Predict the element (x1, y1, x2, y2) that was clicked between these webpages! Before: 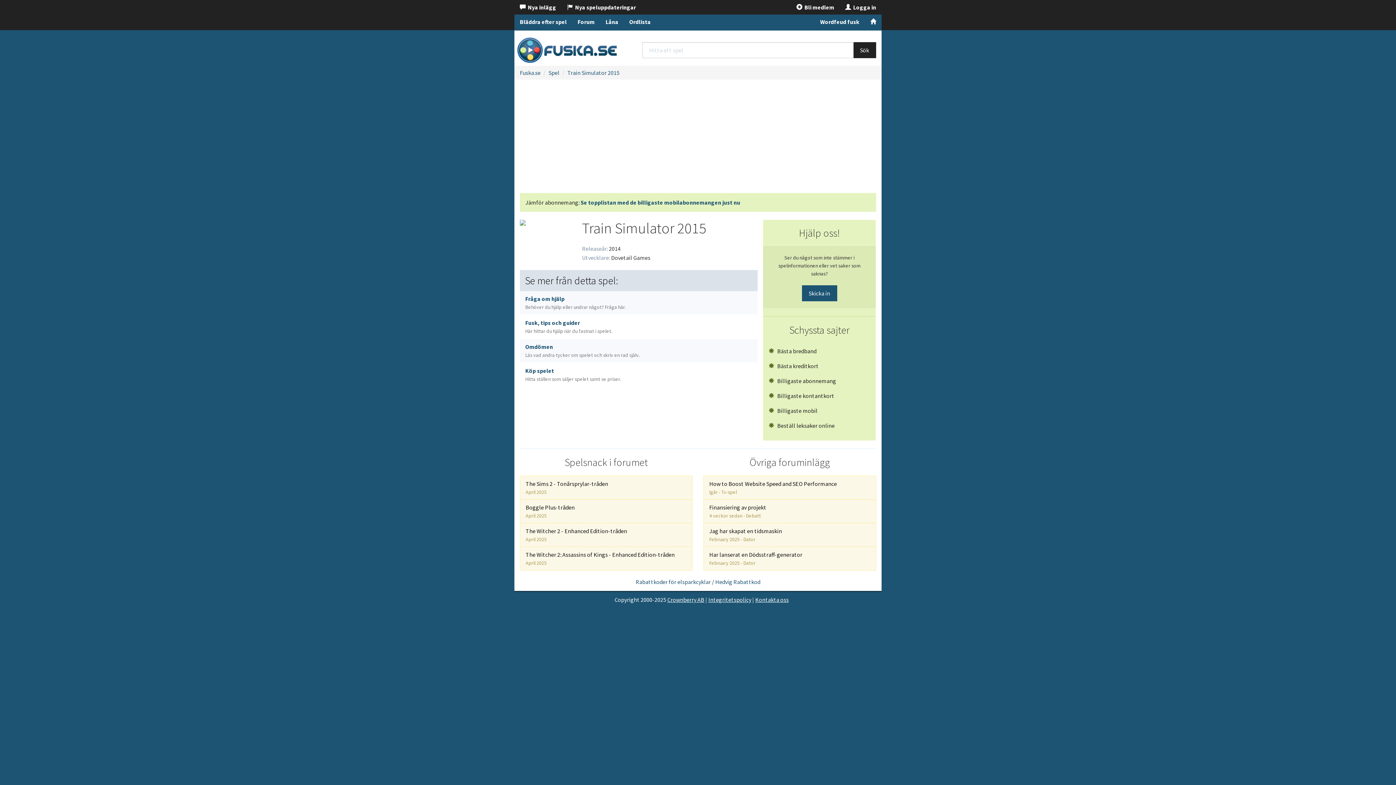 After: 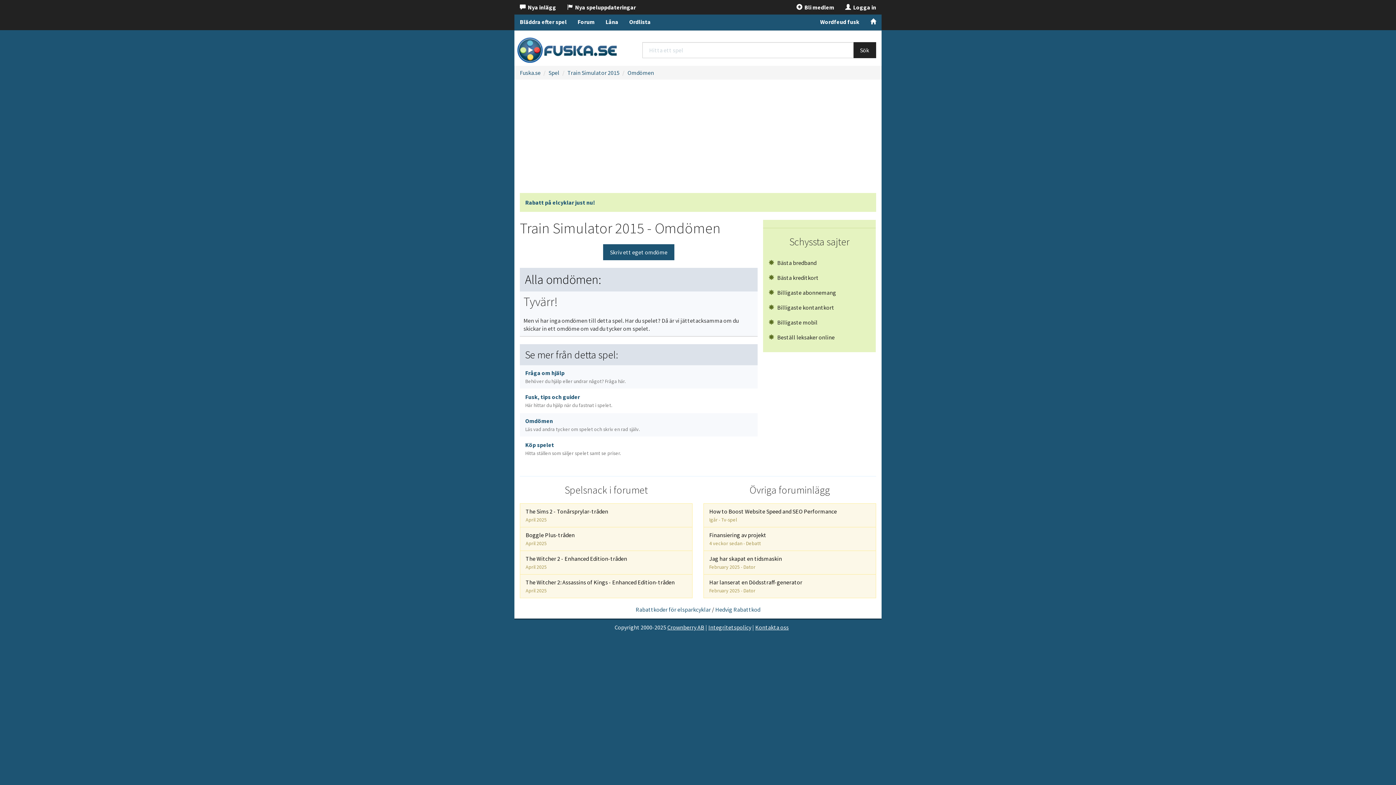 Action: label: Omdömen
Läs vad andra tycker om spelet och skriv en rad själv. bbox: (520, 339, 757, 362)